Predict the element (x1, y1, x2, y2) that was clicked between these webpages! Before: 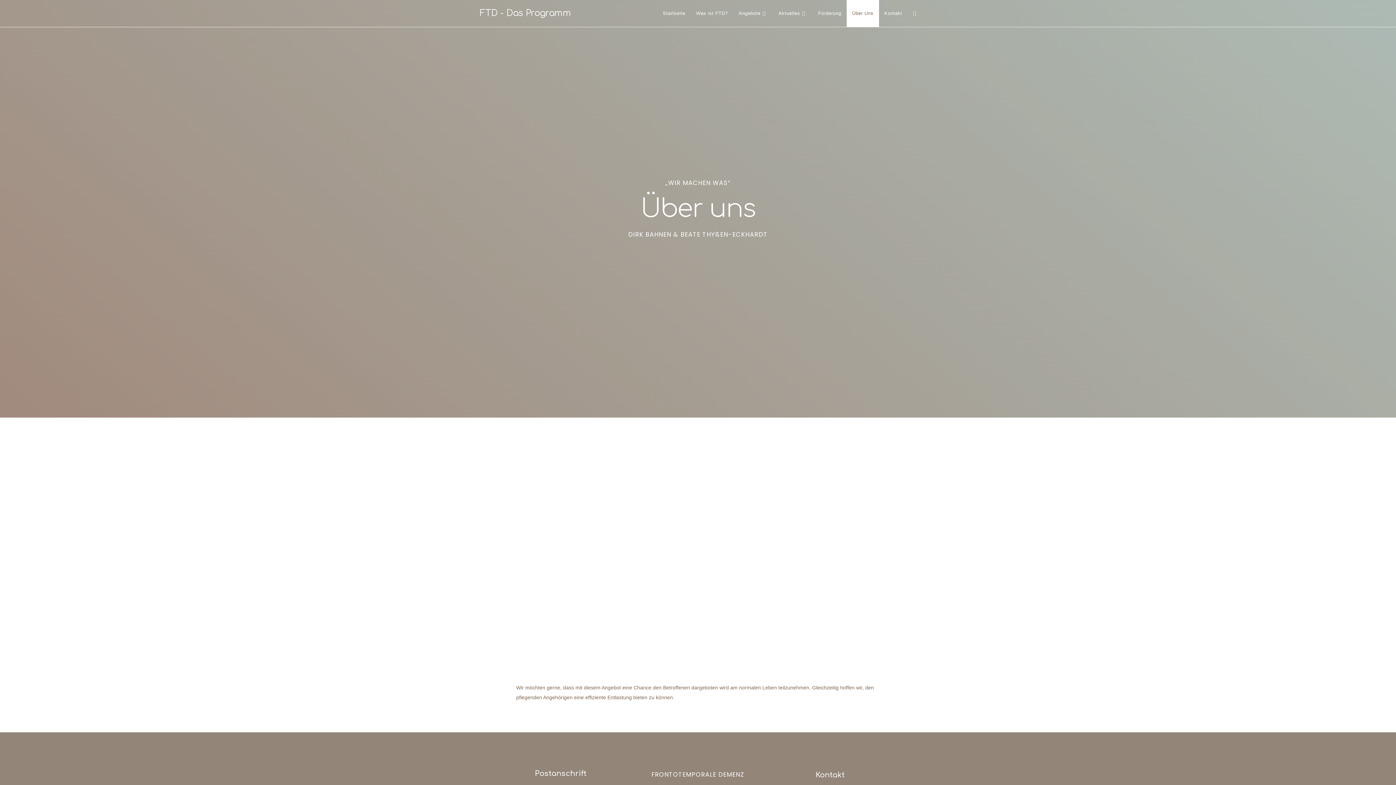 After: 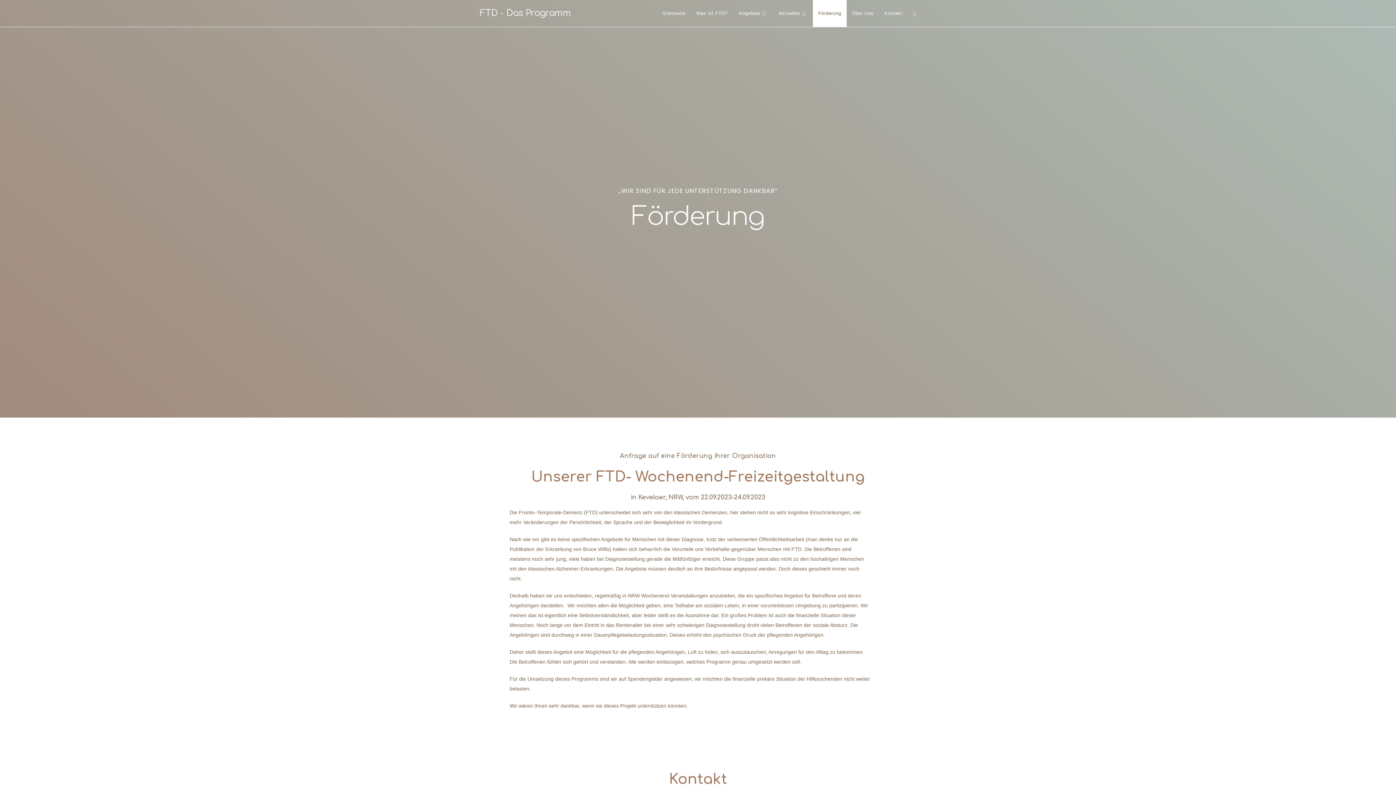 Action: label: Förderung bbox: (812, 0, 846, 26)